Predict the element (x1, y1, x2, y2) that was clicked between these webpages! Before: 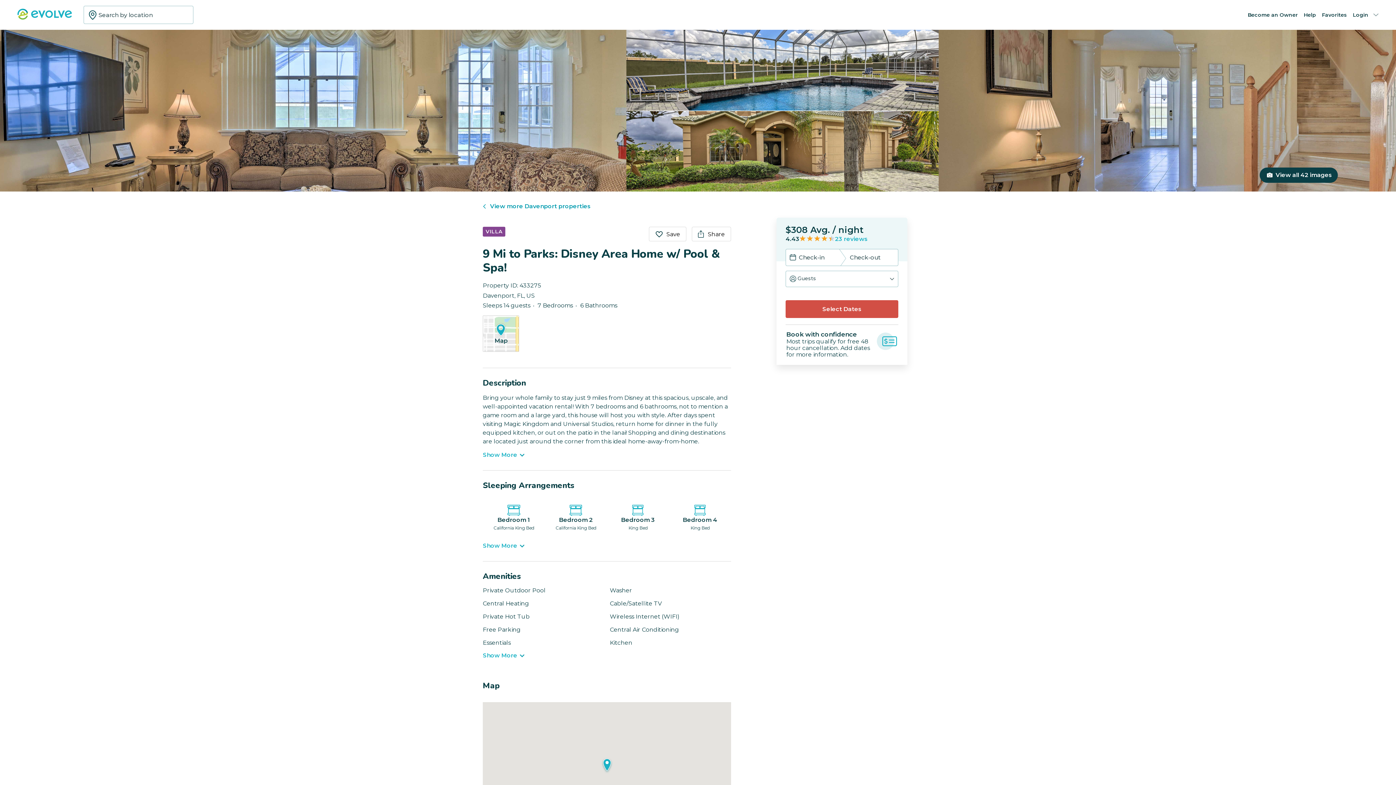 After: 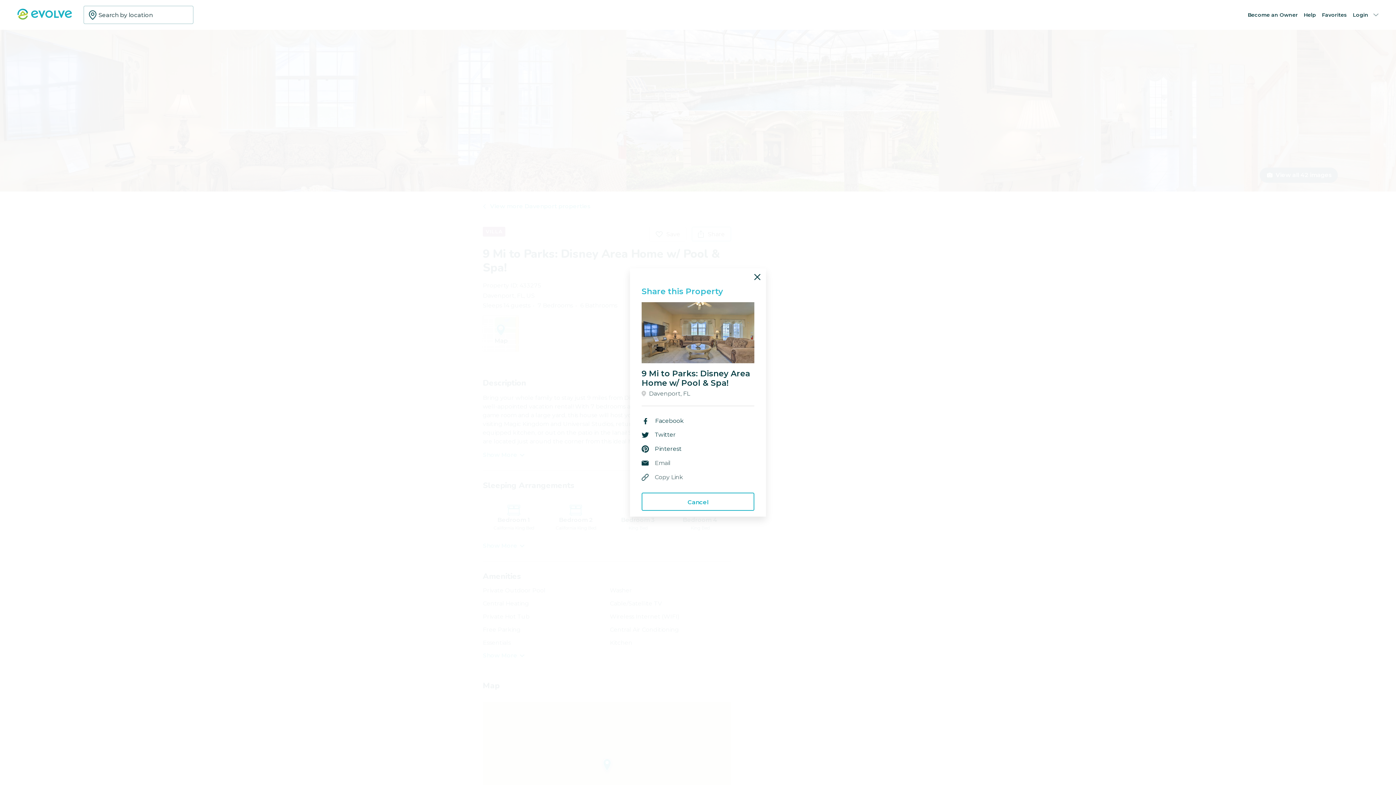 Action: bbox: (692, 226, 731, 241) label: Share